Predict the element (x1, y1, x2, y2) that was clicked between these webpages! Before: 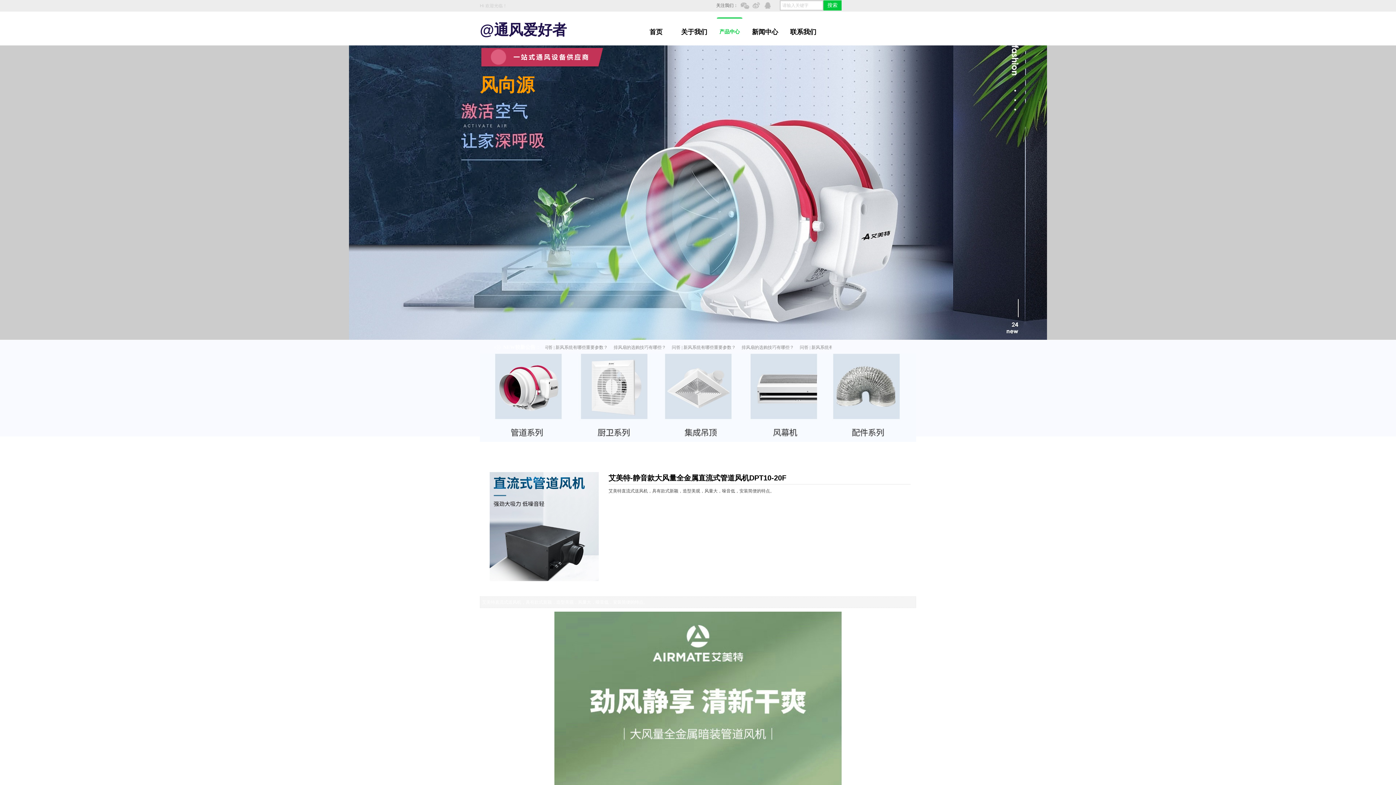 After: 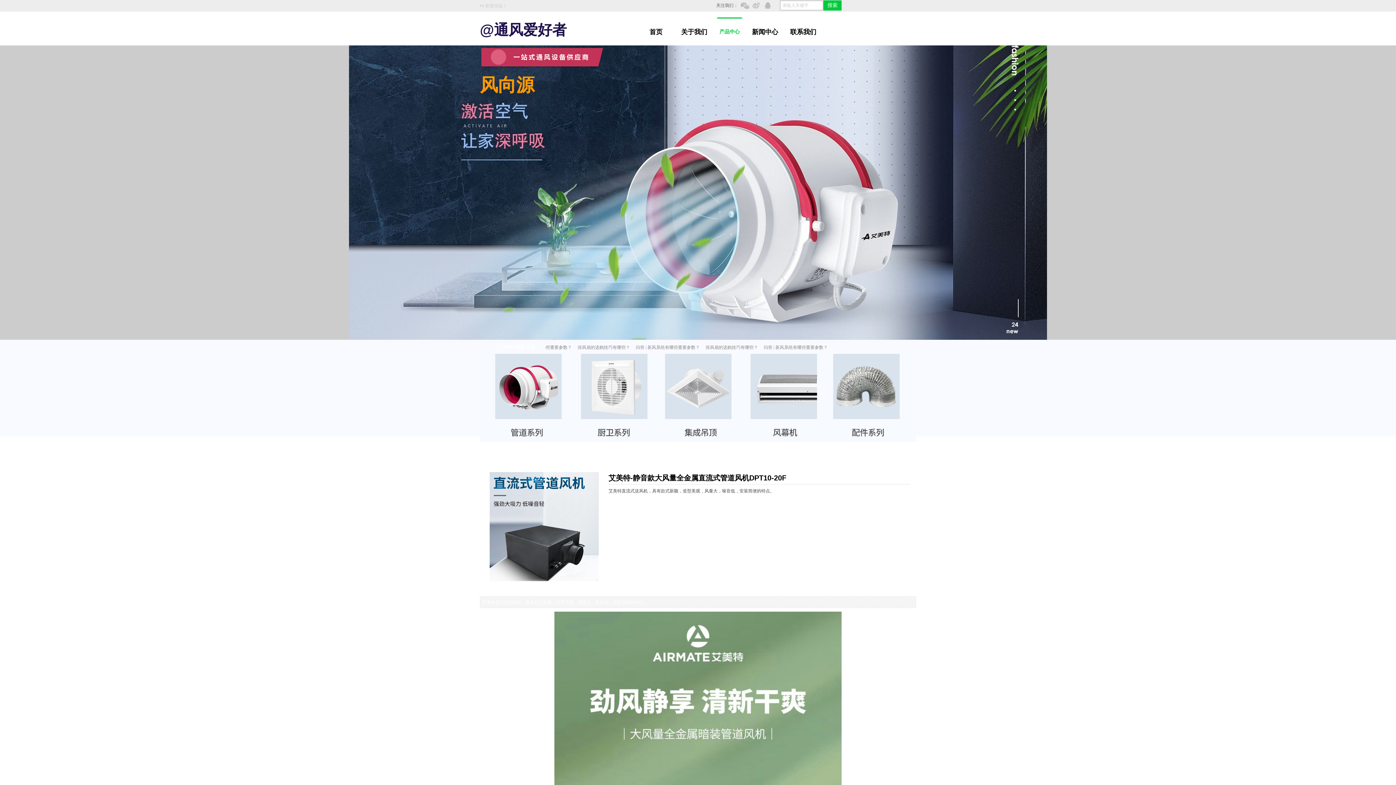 Action: bbox: (715, 17, 744, 46) label: 产品中心